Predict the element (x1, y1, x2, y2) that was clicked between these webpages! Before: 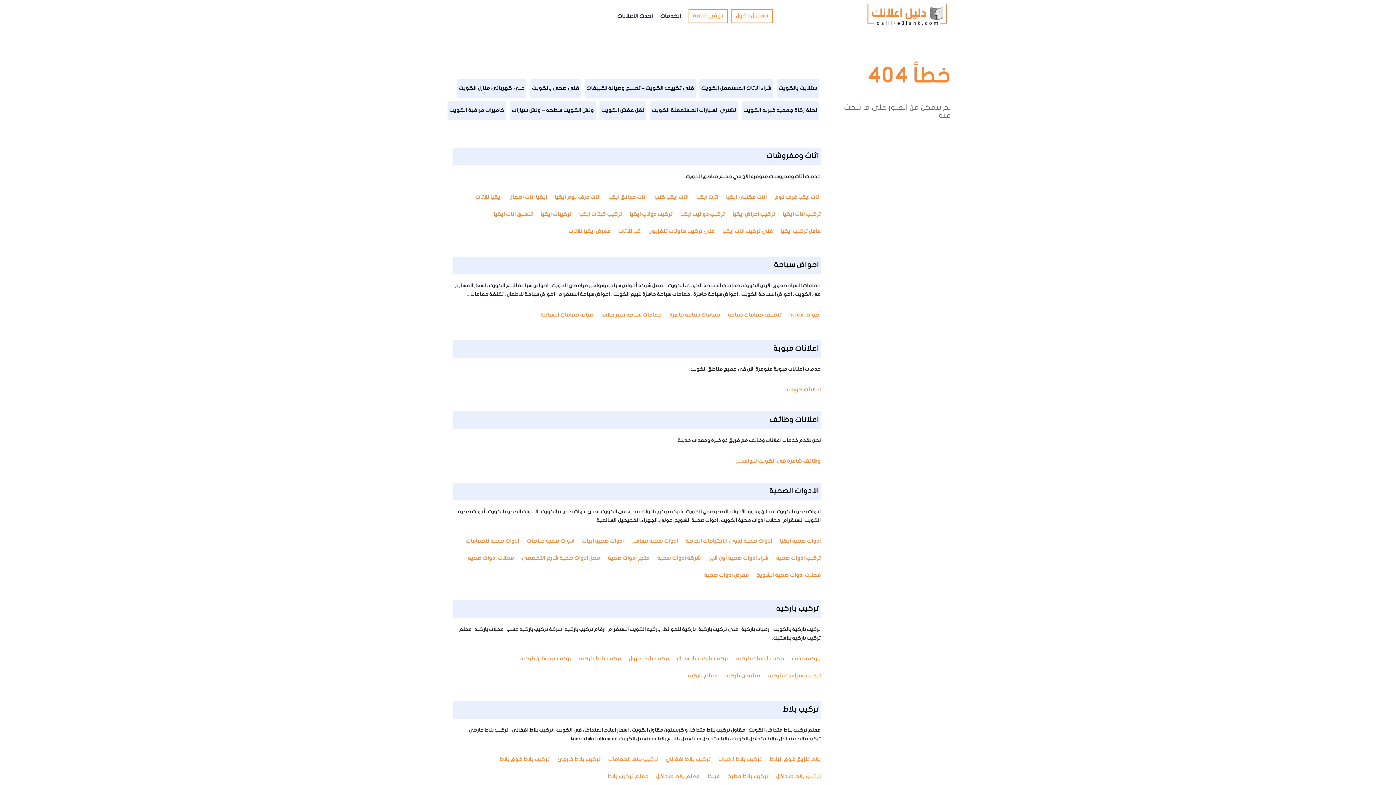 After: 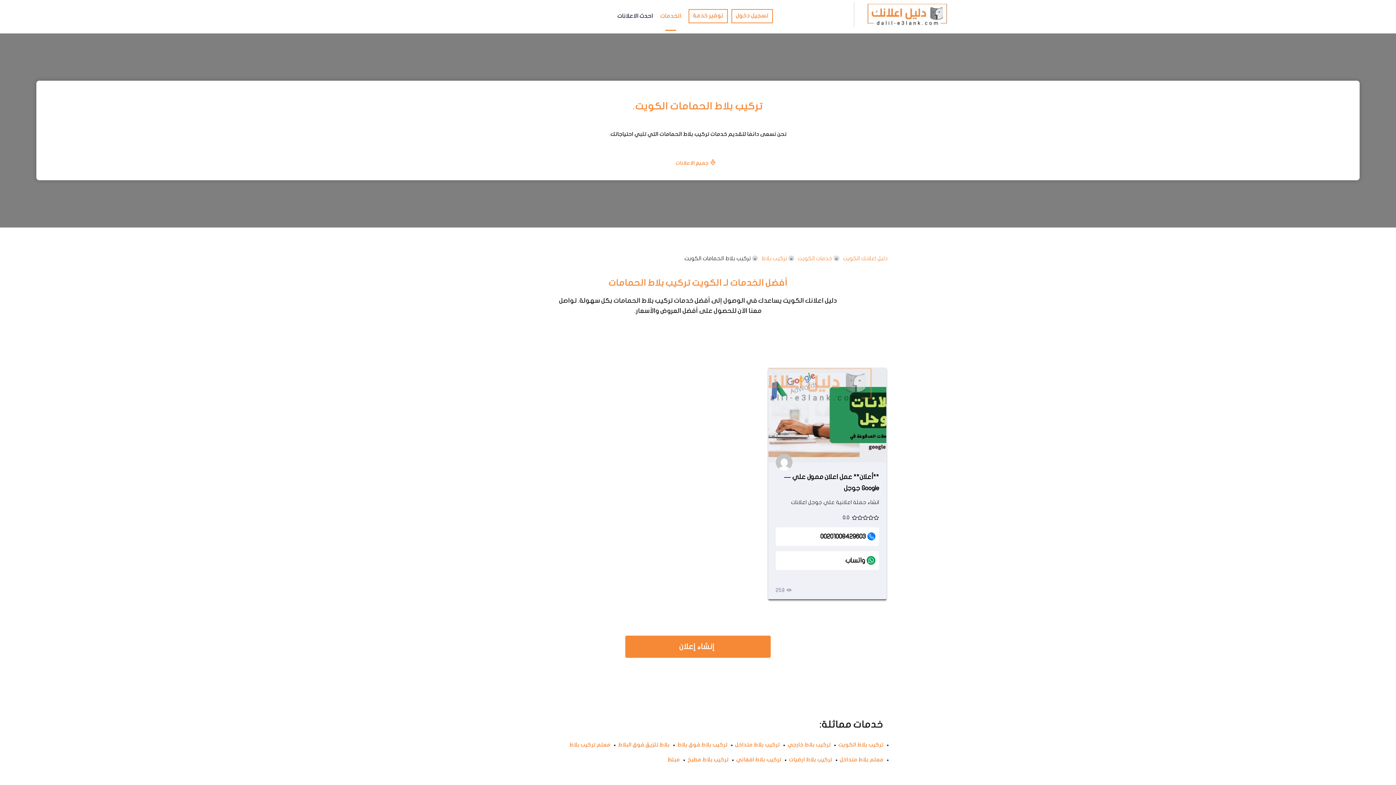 Action: label: تركيب بلاط الحمامات bbox: (608, 757, 658, 762)